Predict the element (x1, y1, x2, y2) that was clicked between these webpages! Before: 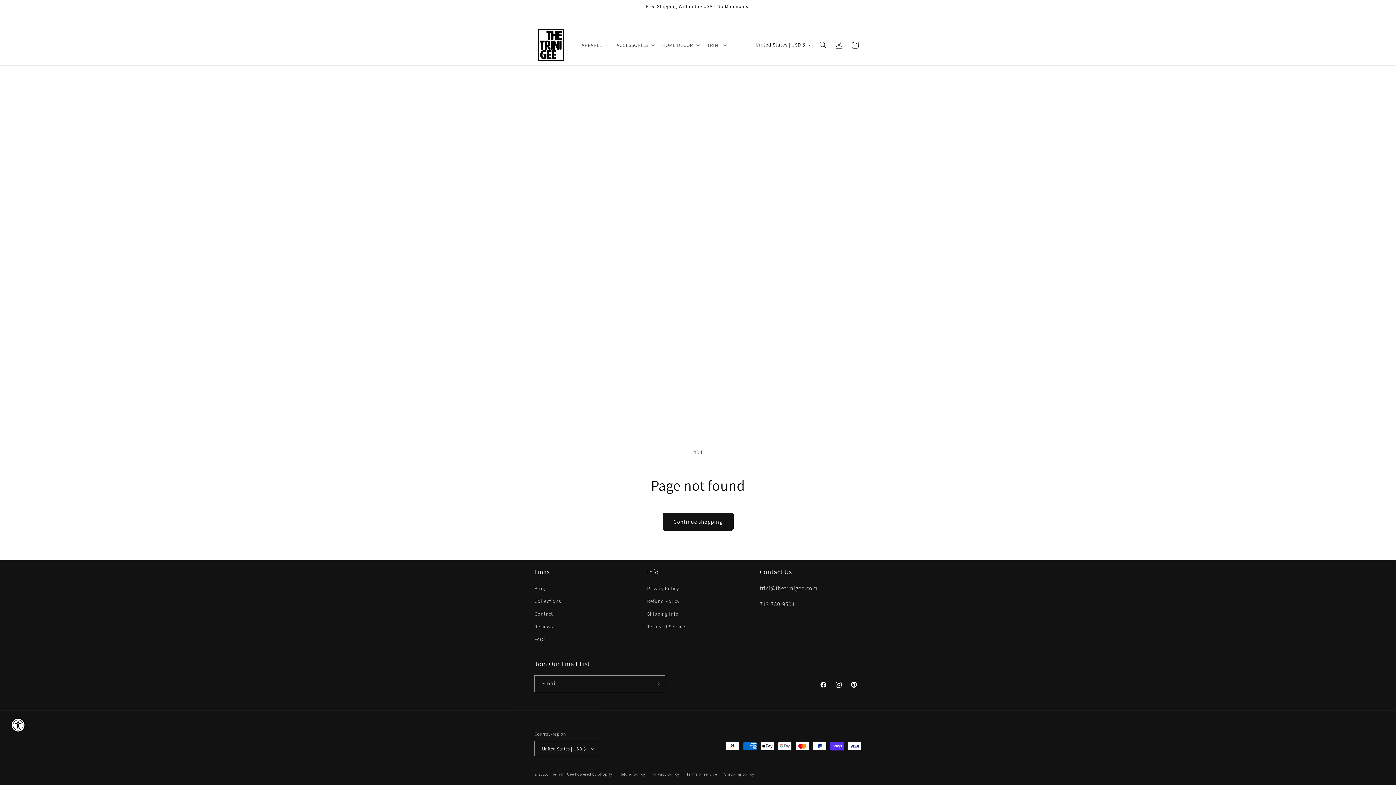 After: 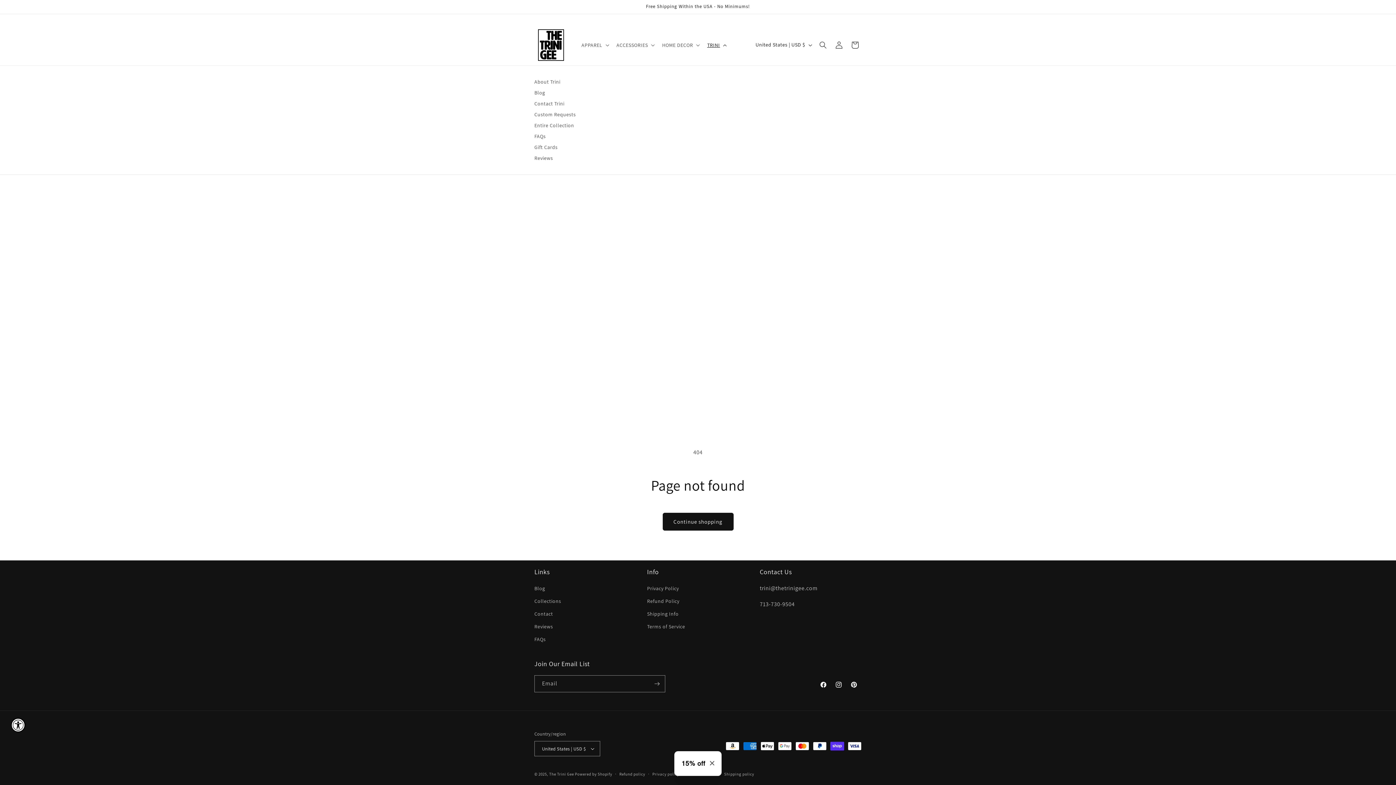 Action: bbox: (703, 37, 729, 52) label: TRINI